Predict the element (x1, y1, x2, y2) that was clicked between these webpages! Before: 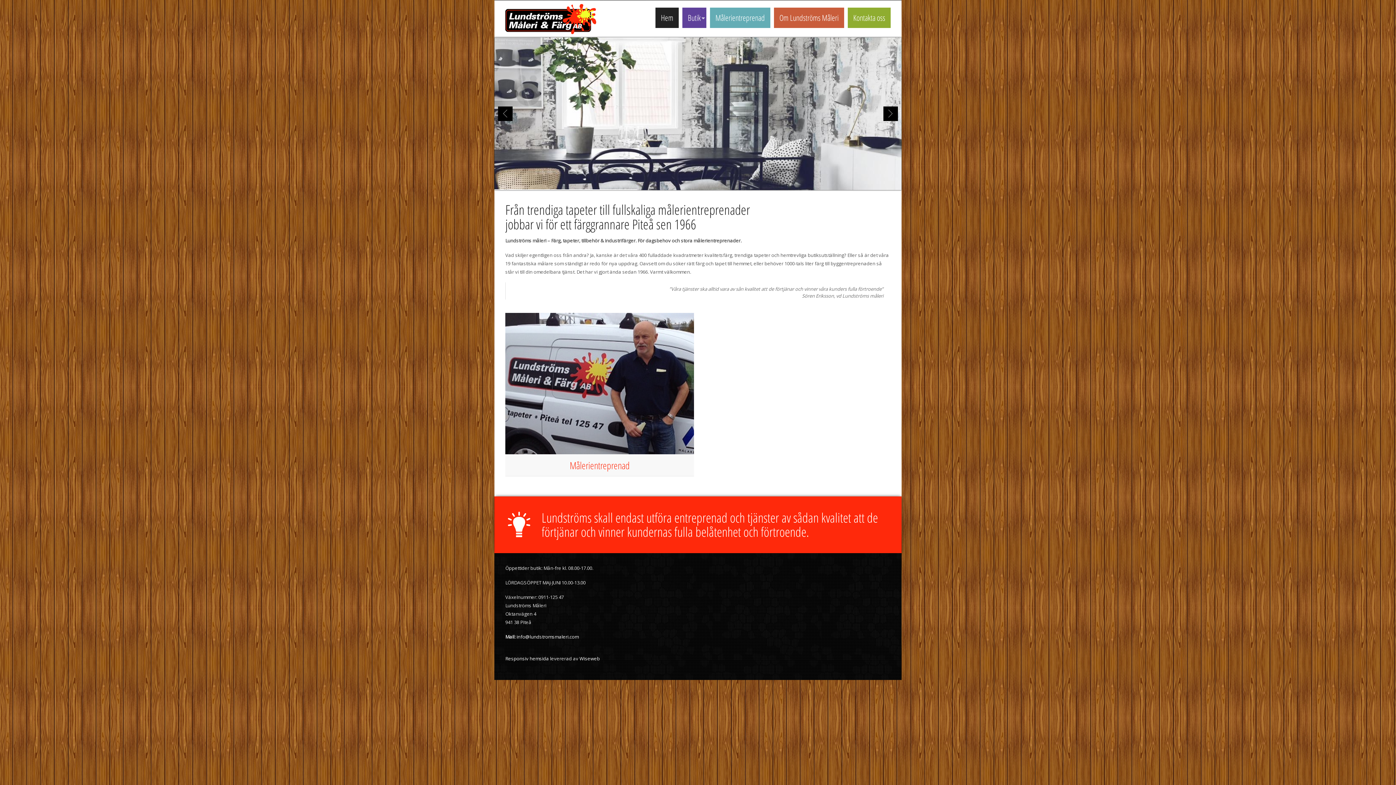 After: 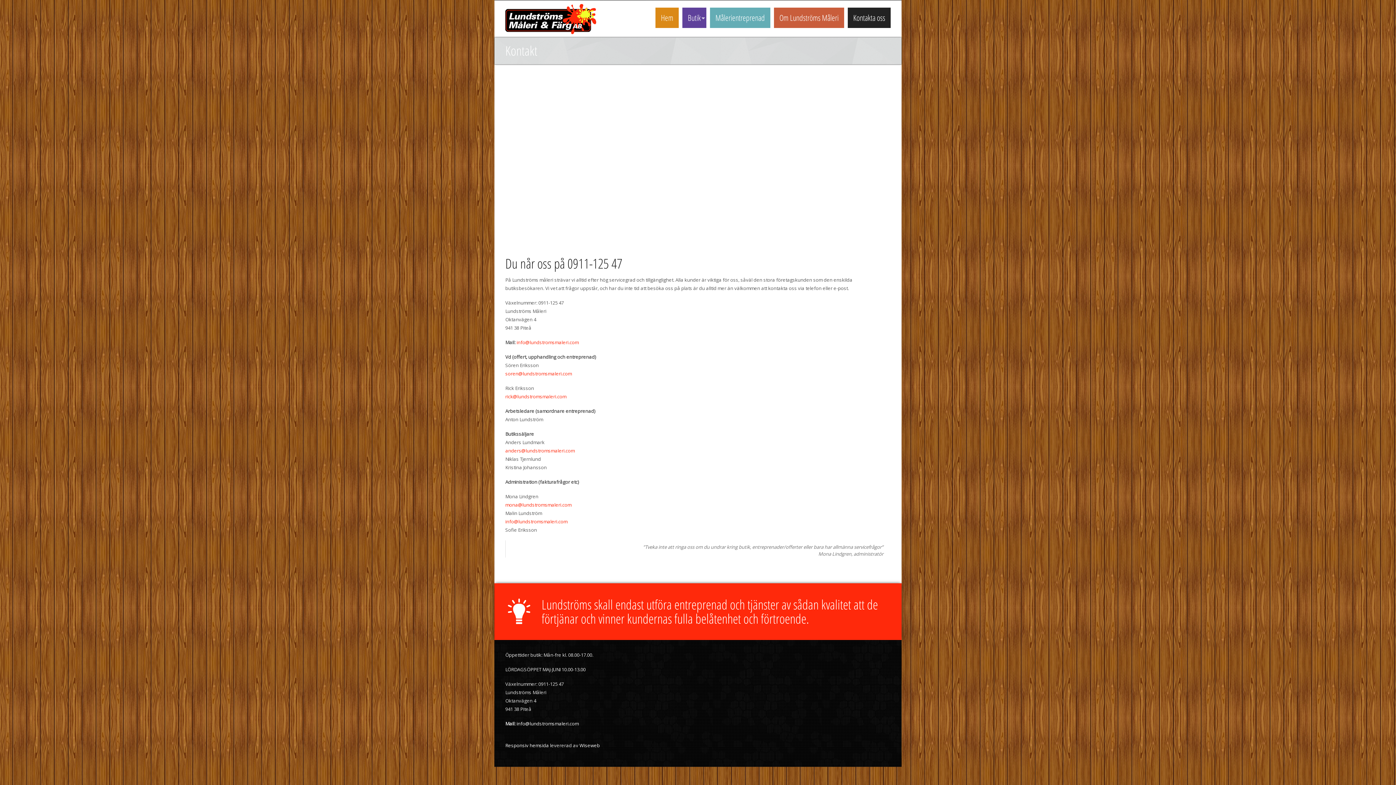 Action: bbox: (848, 7, 890, 28) label: Kontakta oss